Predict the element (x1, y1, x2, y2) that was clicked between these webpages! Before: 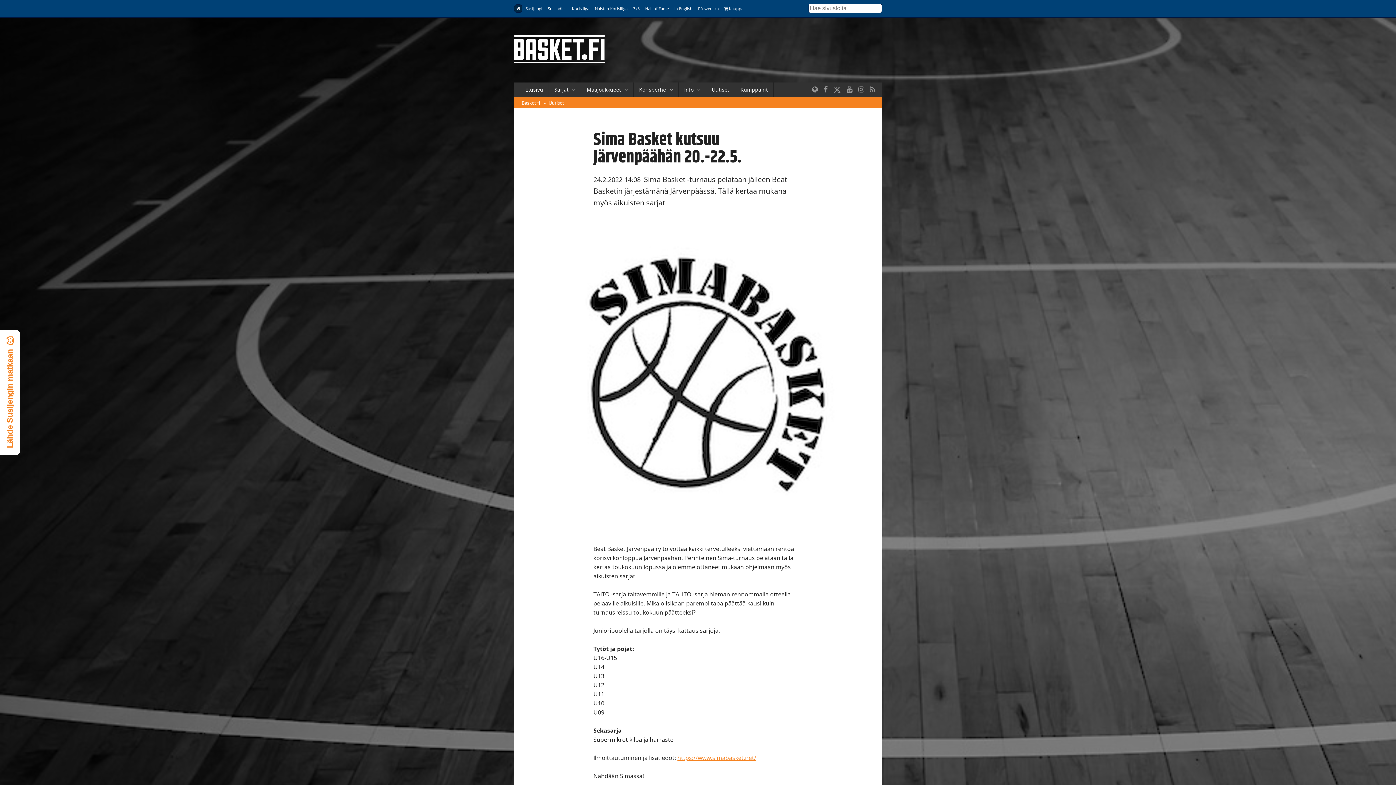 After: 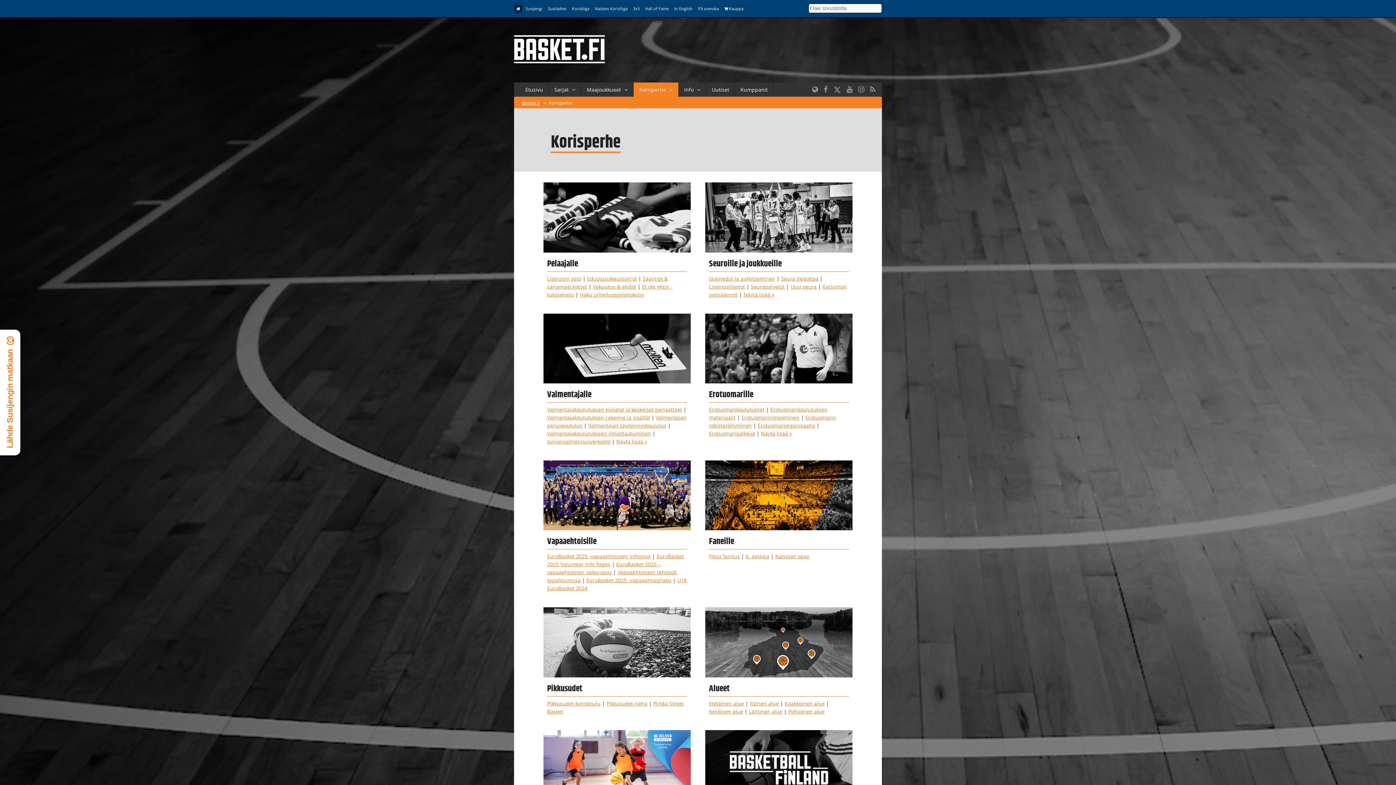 Action: label: Korisperhe bbox: (620, 82, 658, 96)